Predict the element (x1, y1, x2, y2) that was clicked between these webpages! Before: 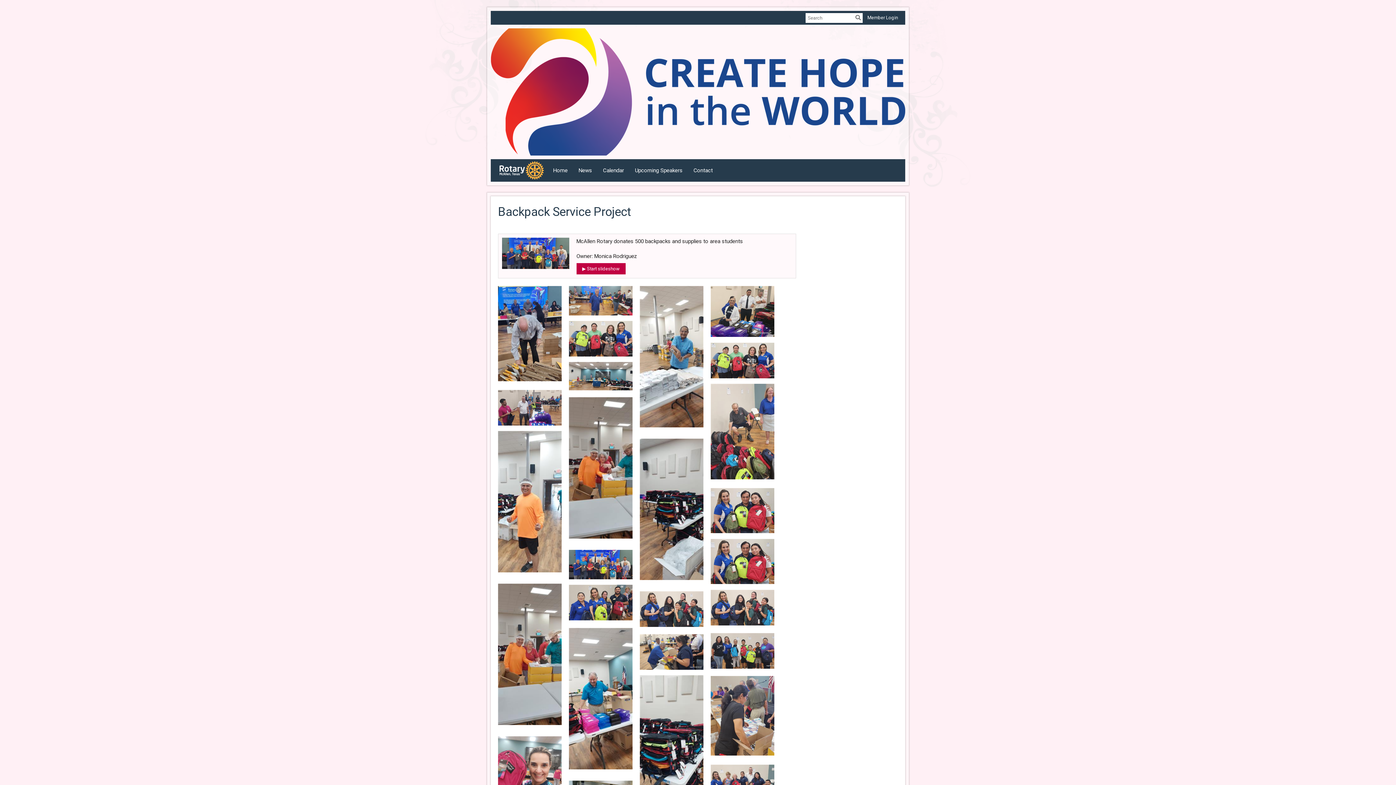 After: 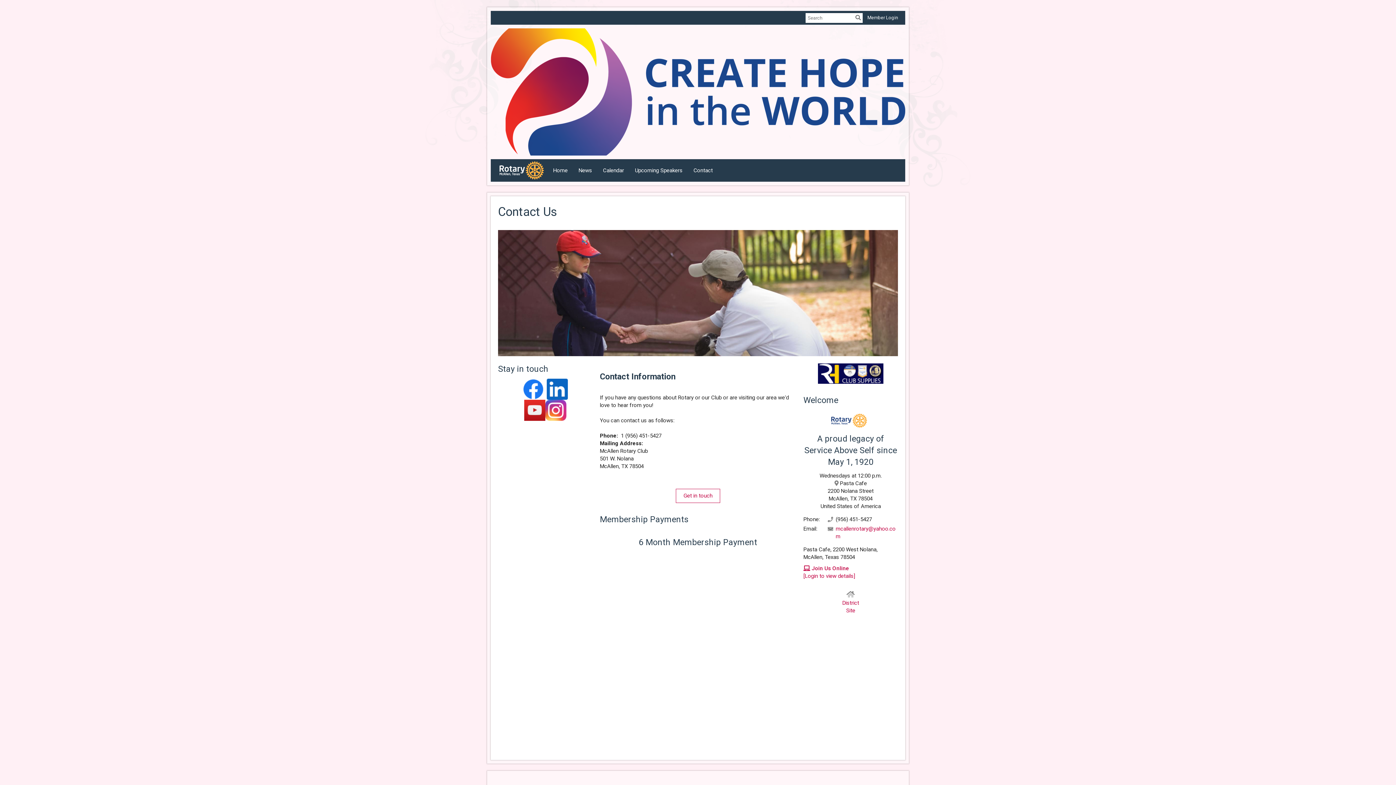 Action: bbox: (688, 161, 718, 179) label: Contact